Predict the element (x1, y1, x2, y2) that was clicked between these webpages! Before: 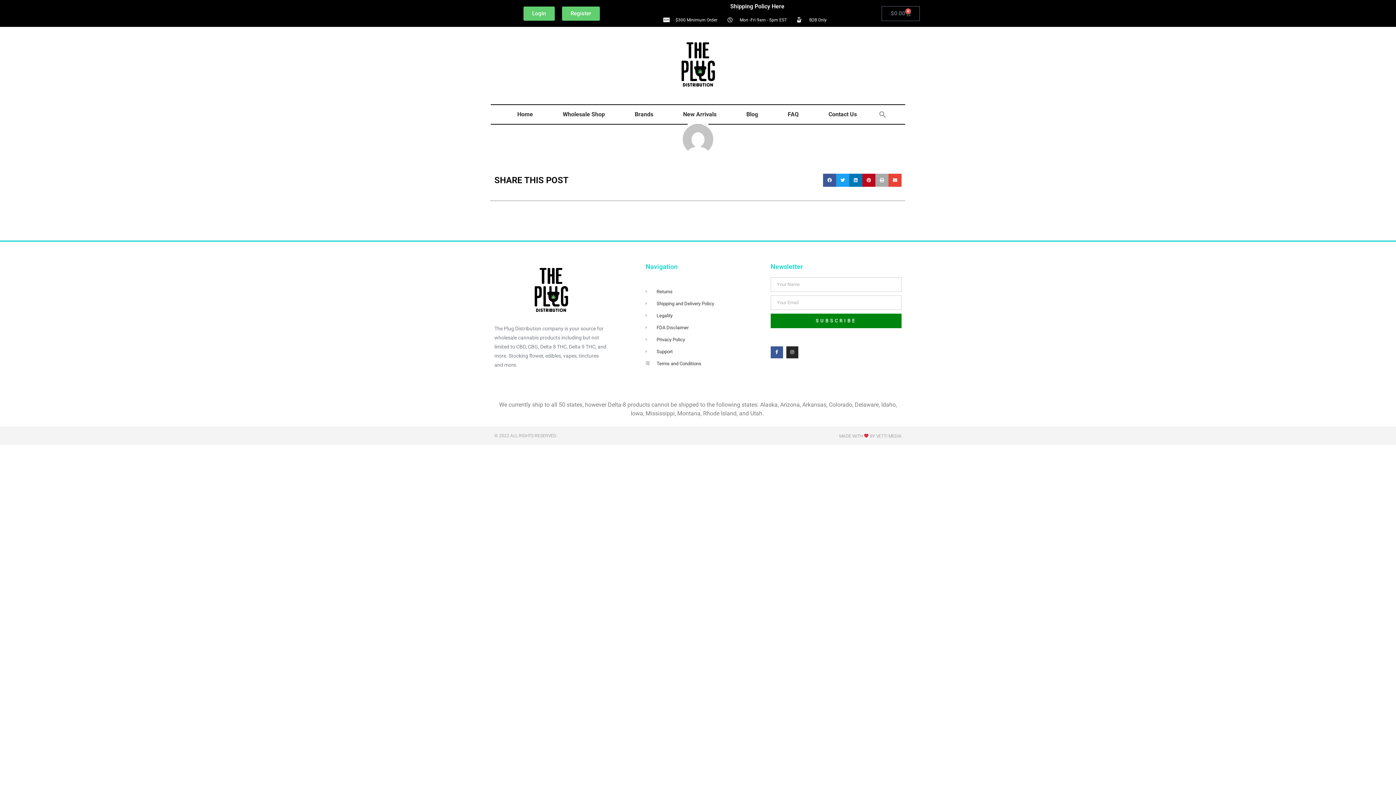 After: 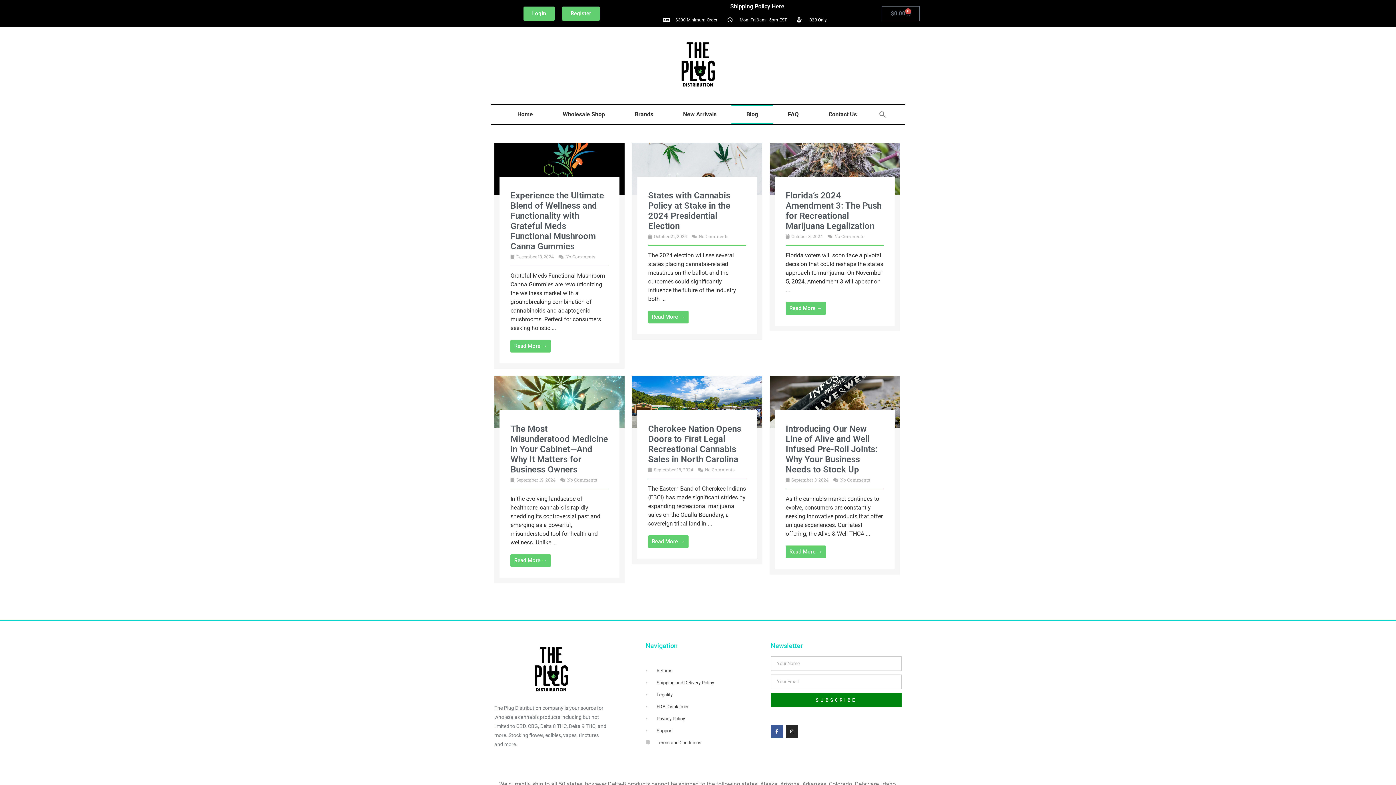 Action: label: Blog bbox: (731, 104, 773, 123)